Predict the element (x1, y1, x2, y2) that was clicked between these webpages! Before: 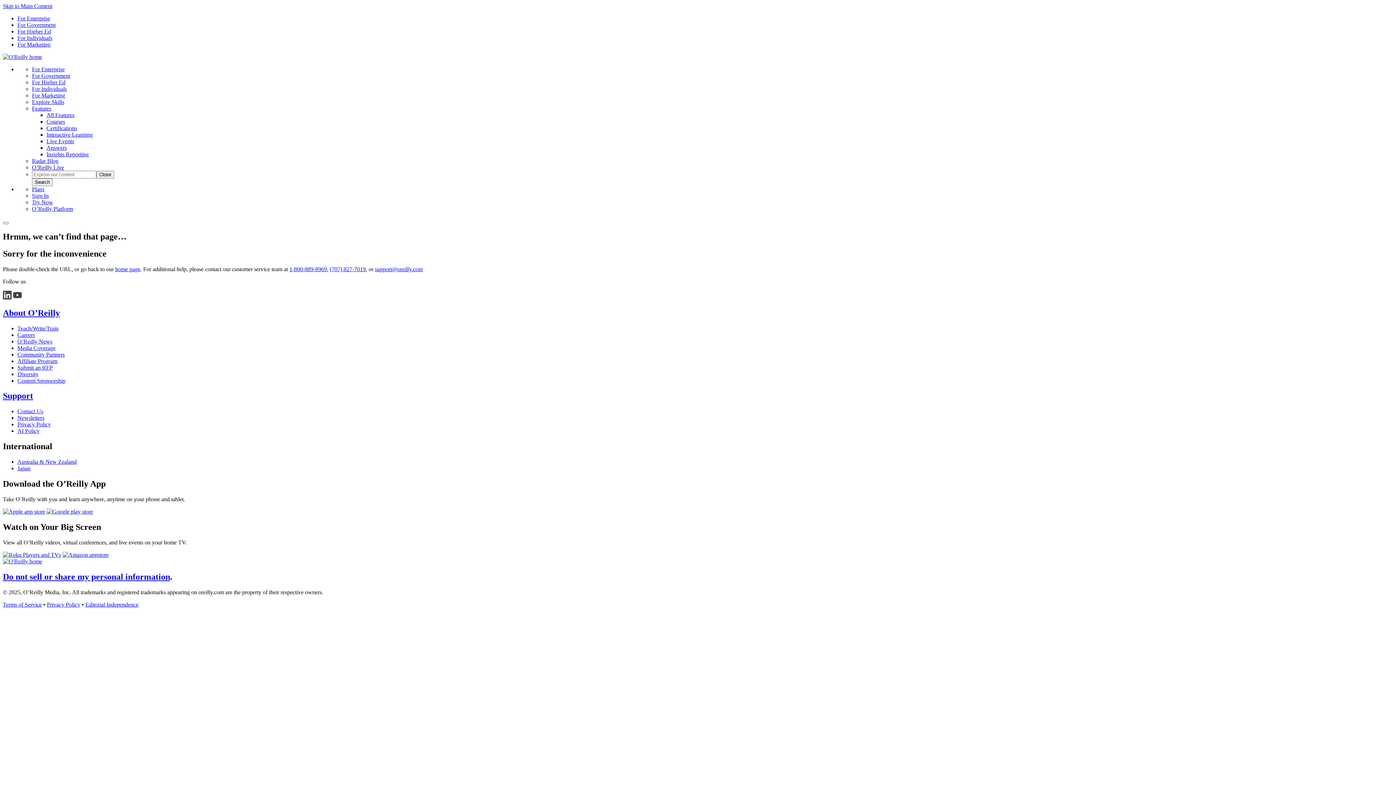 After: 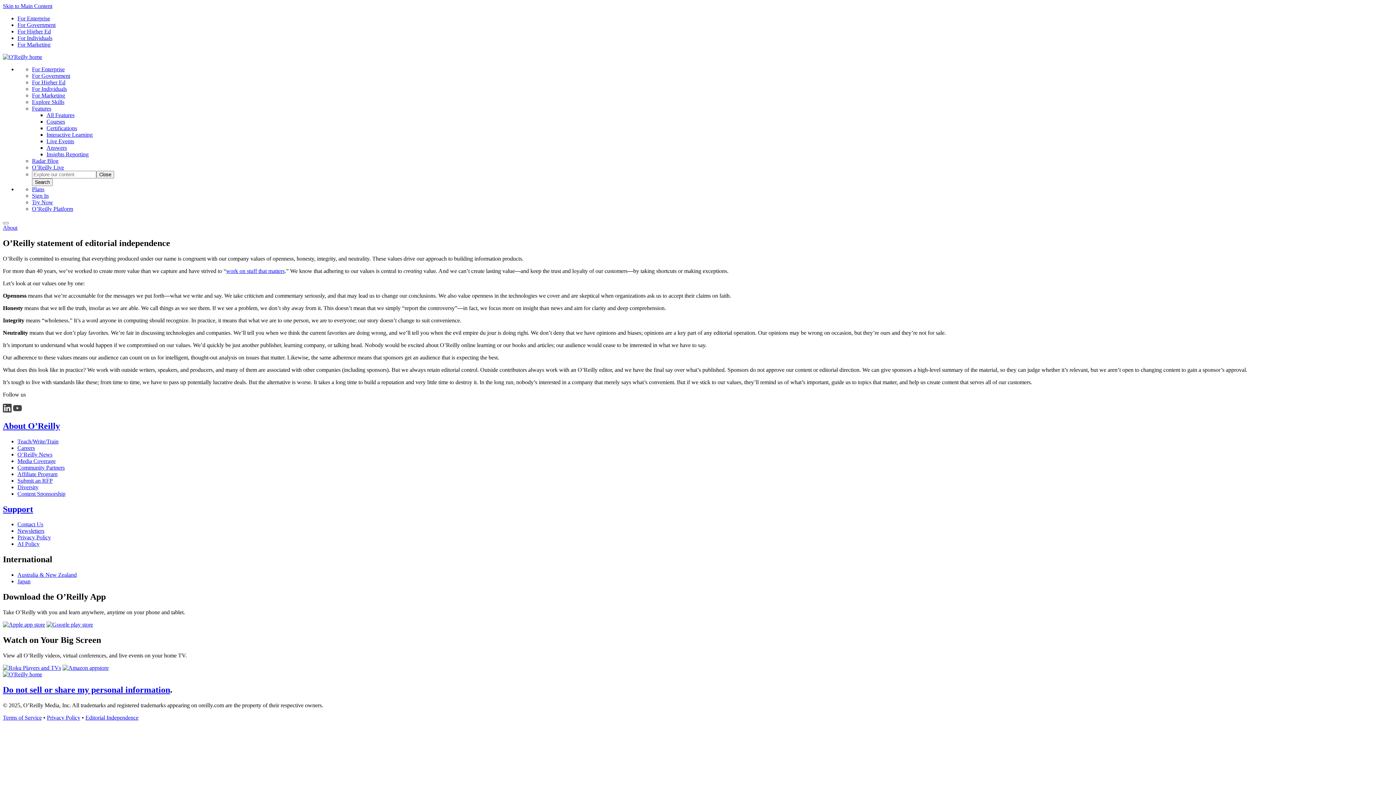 Action: label: Editorial Independence bbox: (85, 601, 138, 607)